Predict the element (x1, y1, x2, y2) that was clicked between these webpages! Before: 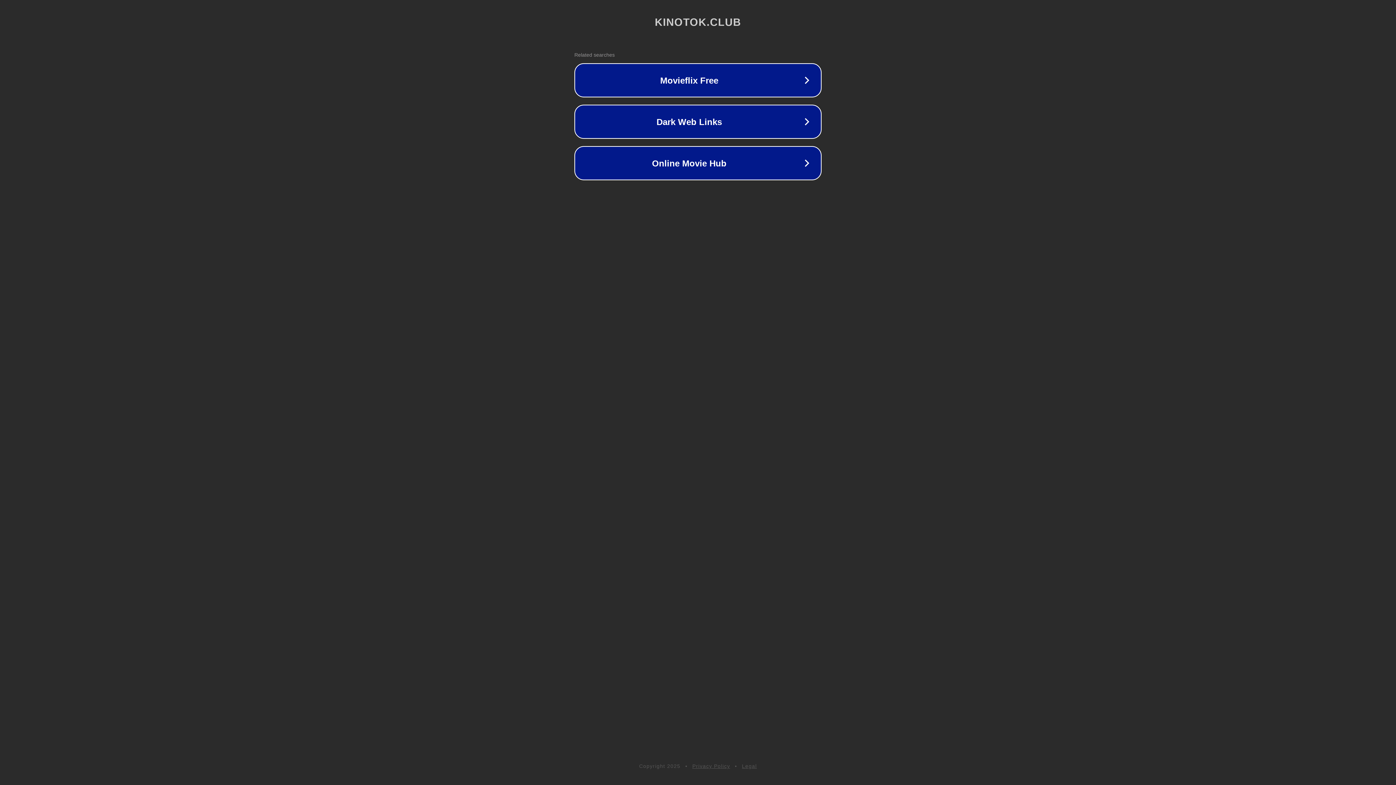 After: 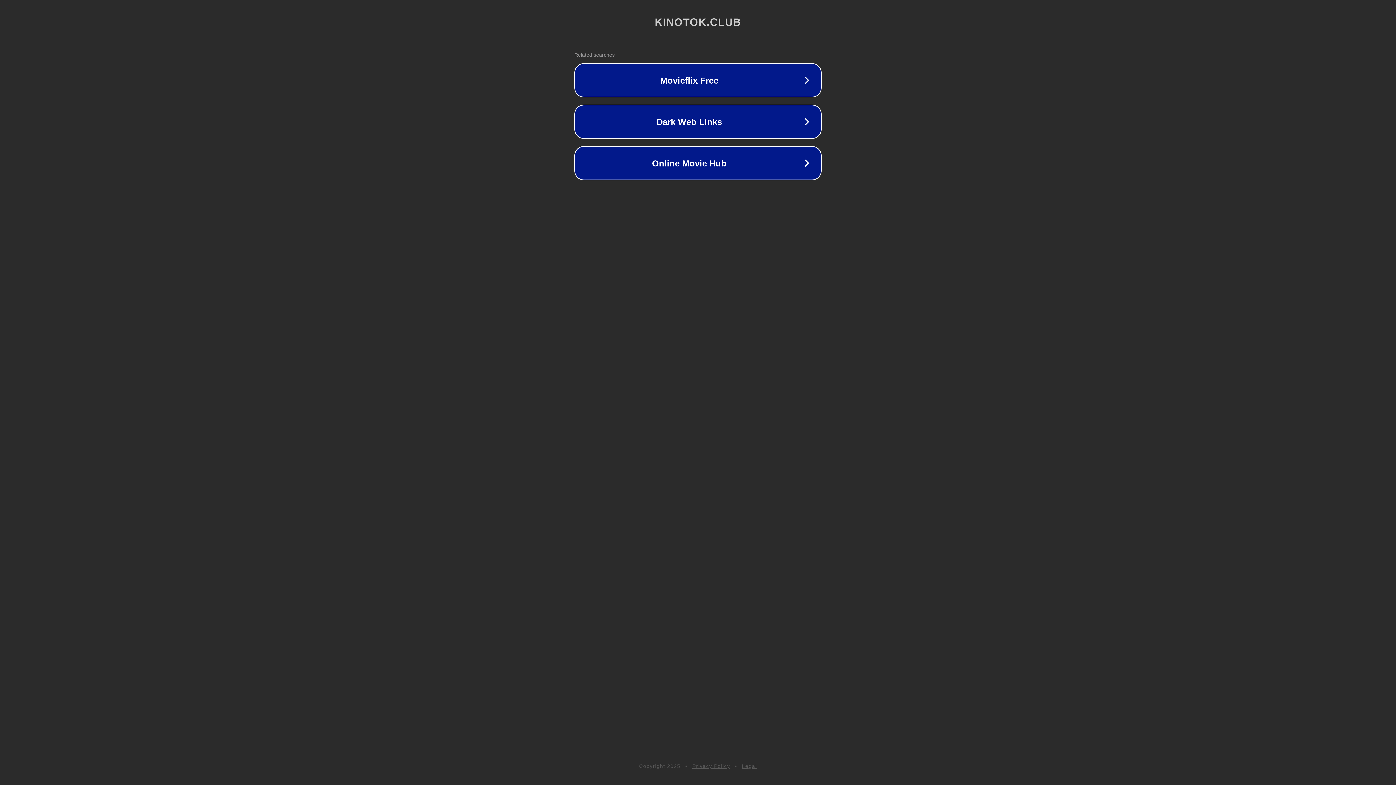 Action: label: Privacy Policy bbox: (692, 763, 730, 769)